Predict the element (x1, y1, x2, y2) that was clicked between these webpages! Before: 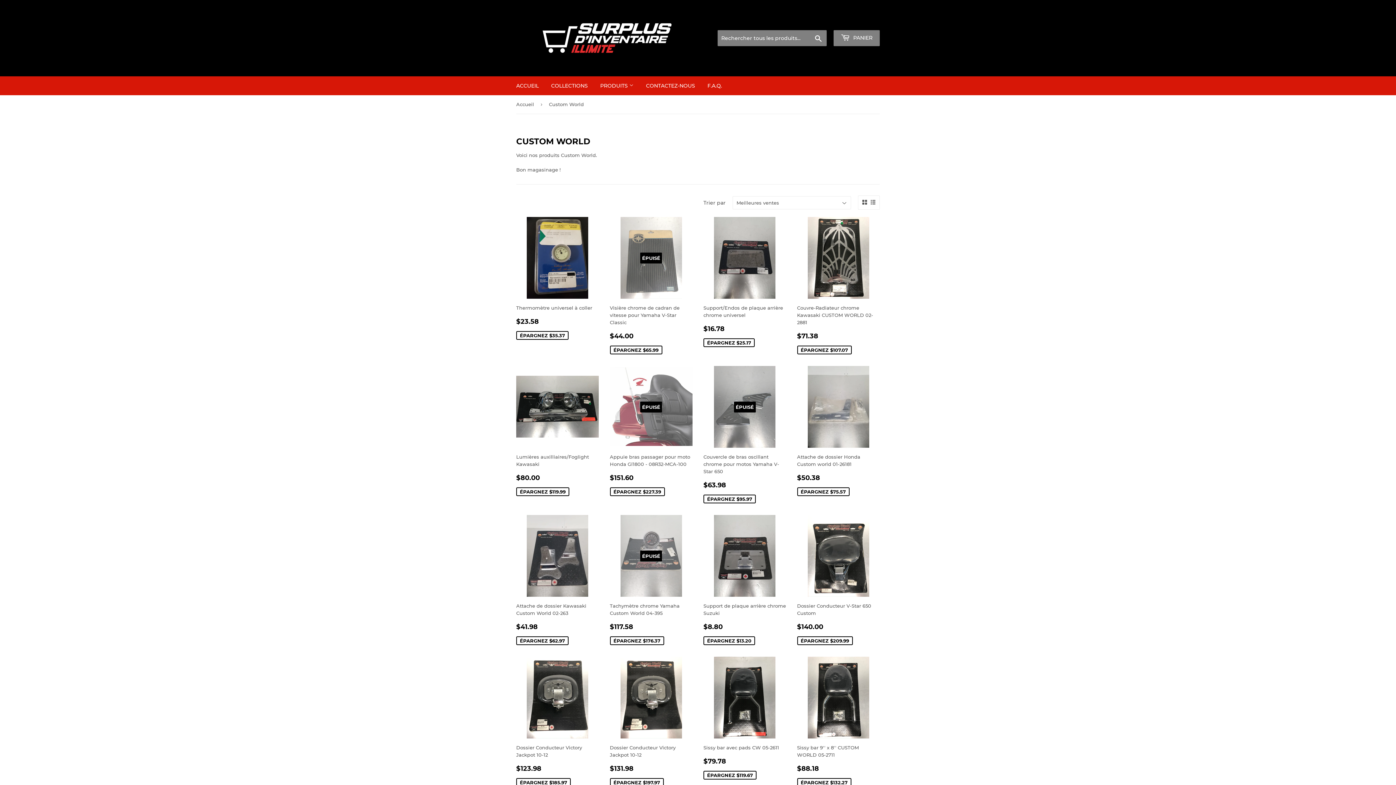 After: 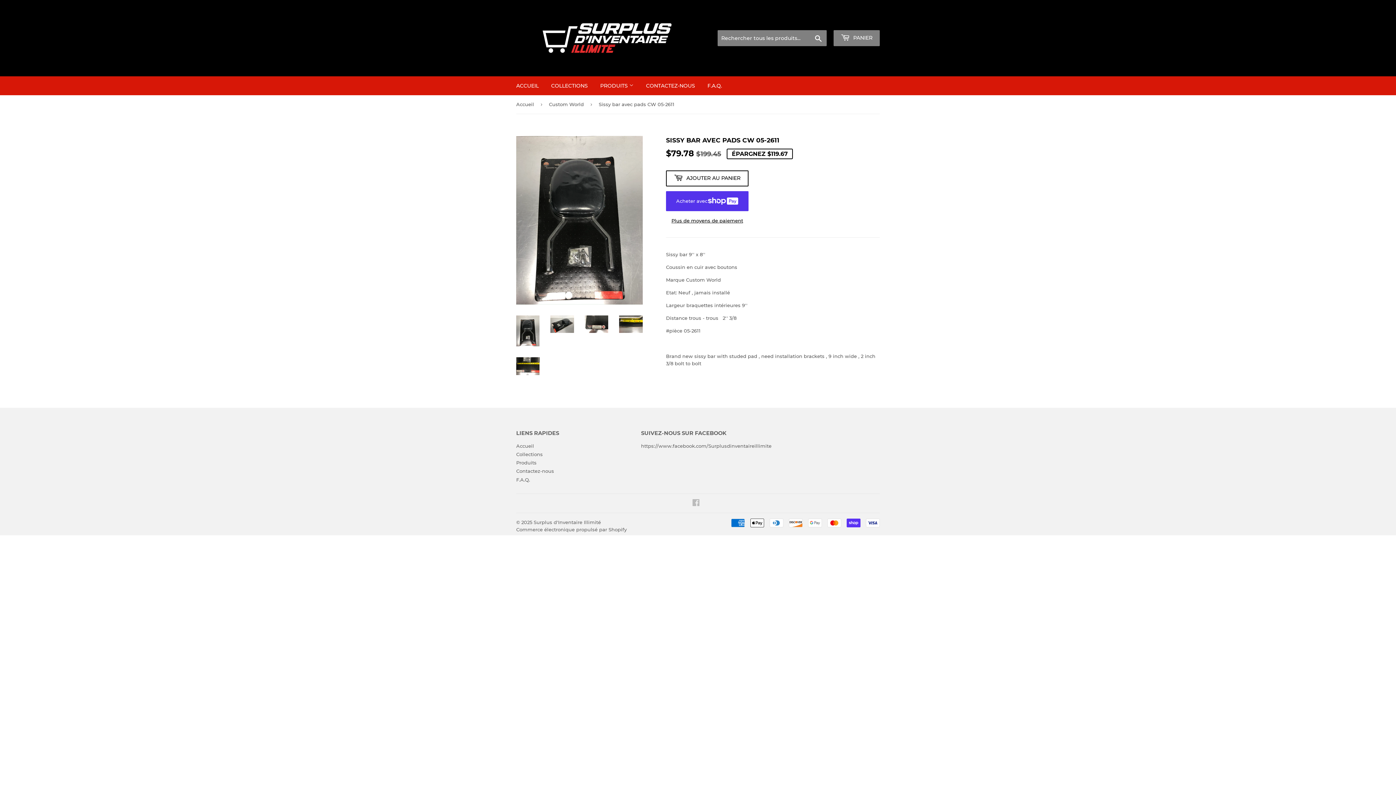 Action: label: Sissy bar avec pads CW 05-2611

PRIX RÉDUIT
$79.78
$79.78
ÉPARGNEZ $119.67 bbox: (703, 657, 786, 780)